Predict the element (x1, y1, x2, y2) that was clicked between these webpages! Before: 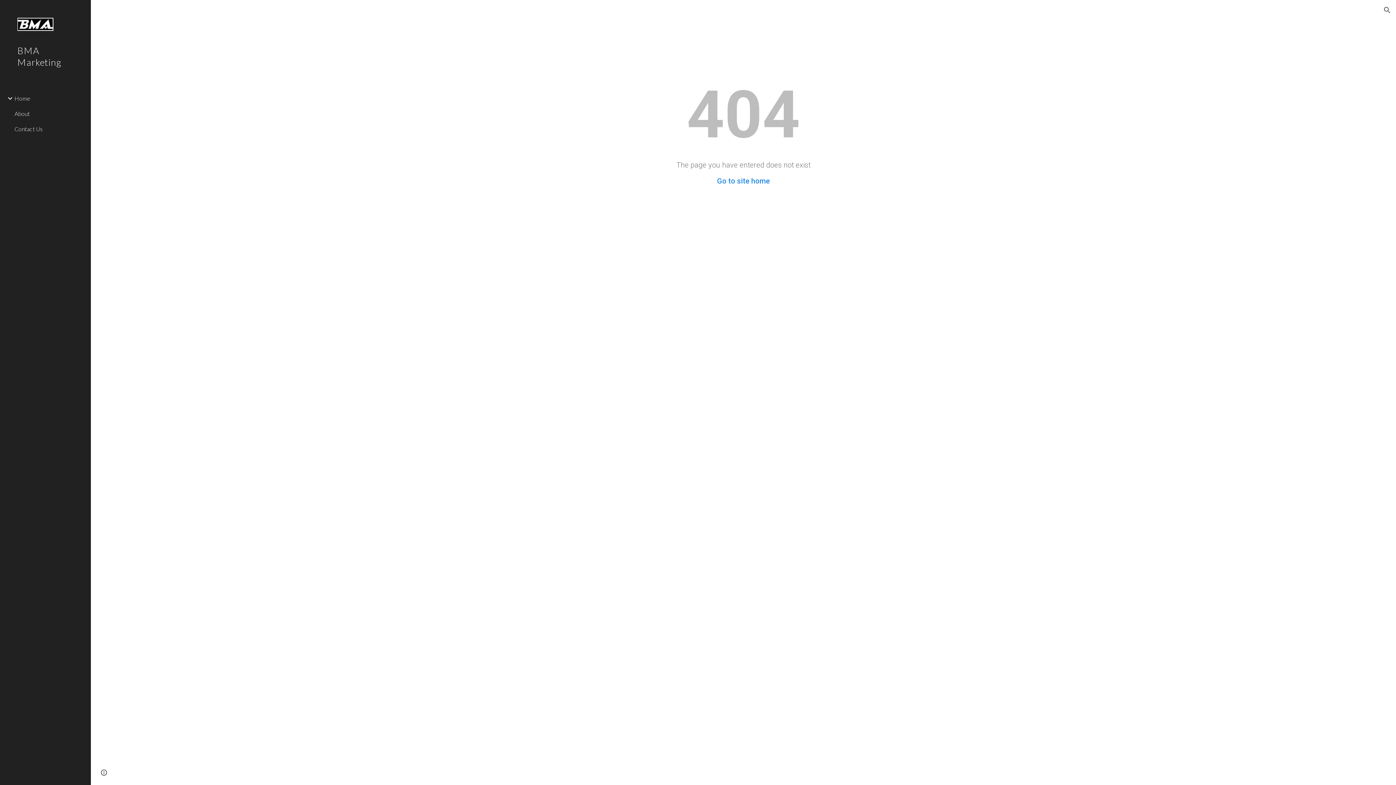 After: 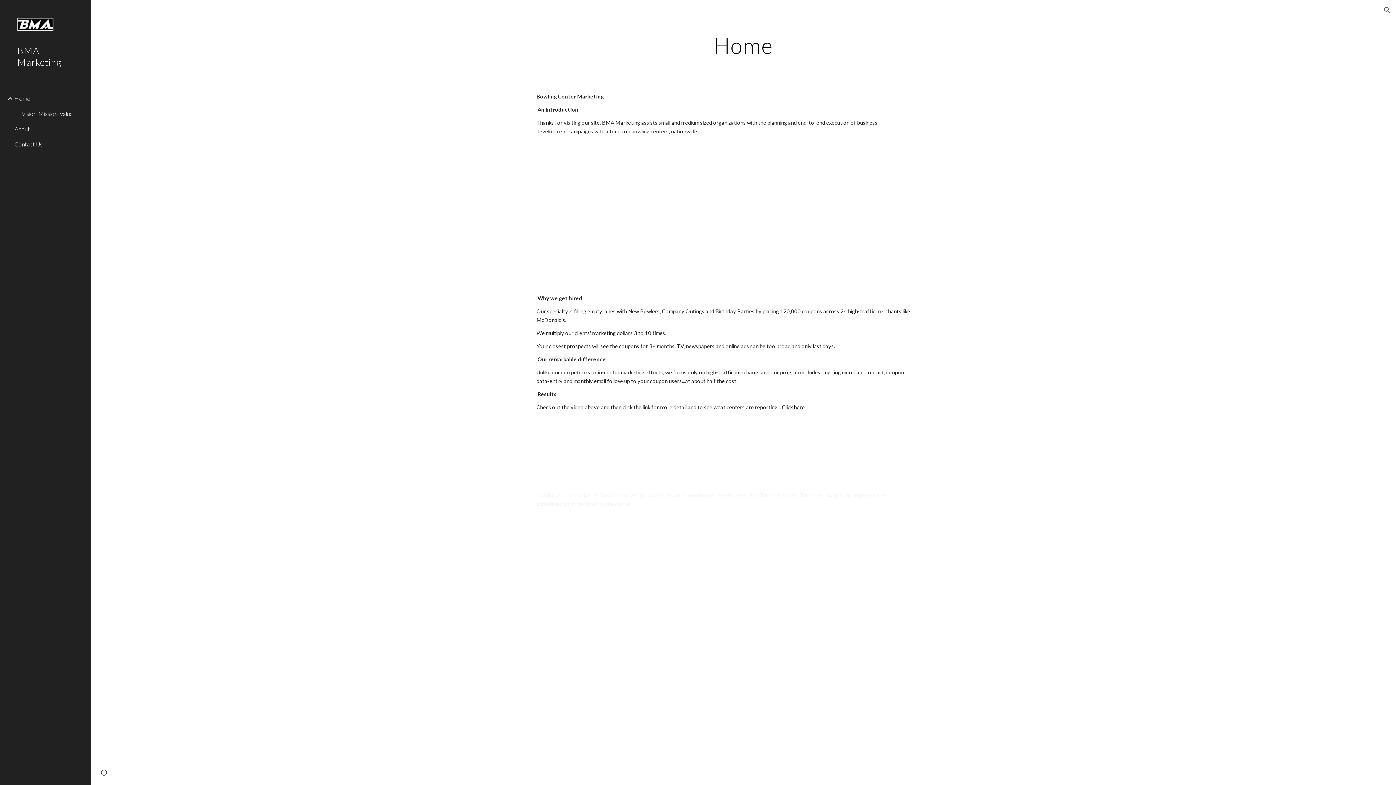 Action: bbox: (13, 90, 86, 106) label: Home